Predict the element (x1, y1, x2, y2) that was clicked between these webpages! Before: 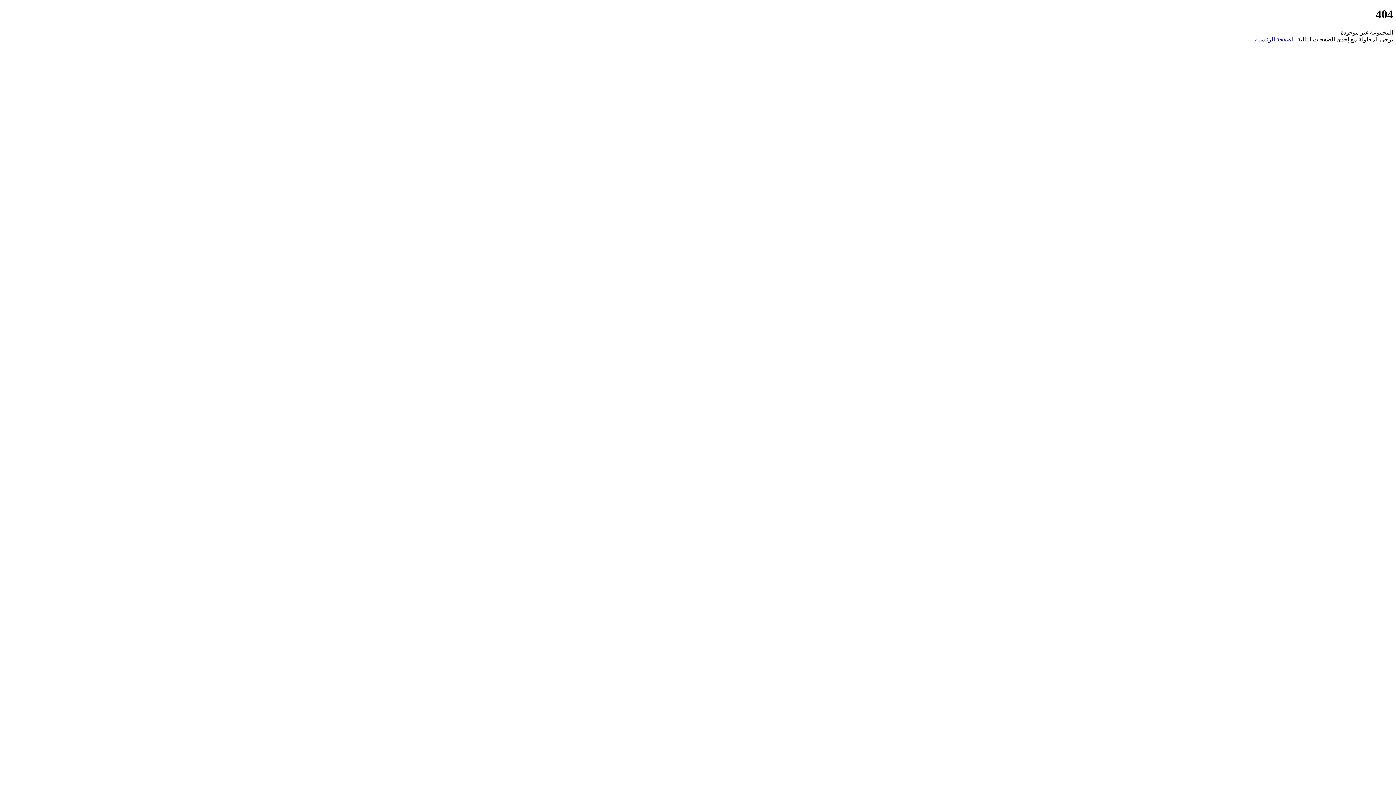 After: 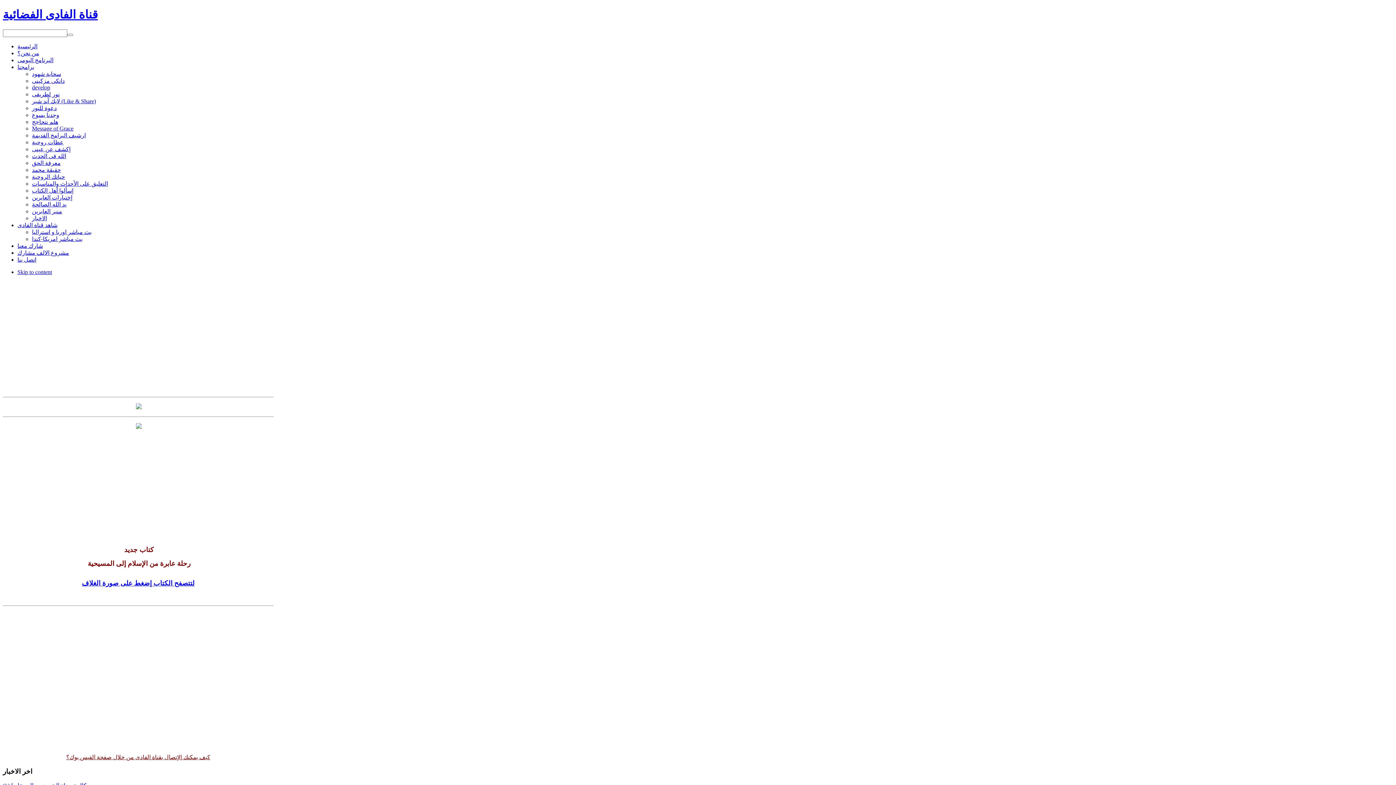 Action: label: الصفحة الرئيسية bbox: (1255, 36, 1294, 42)